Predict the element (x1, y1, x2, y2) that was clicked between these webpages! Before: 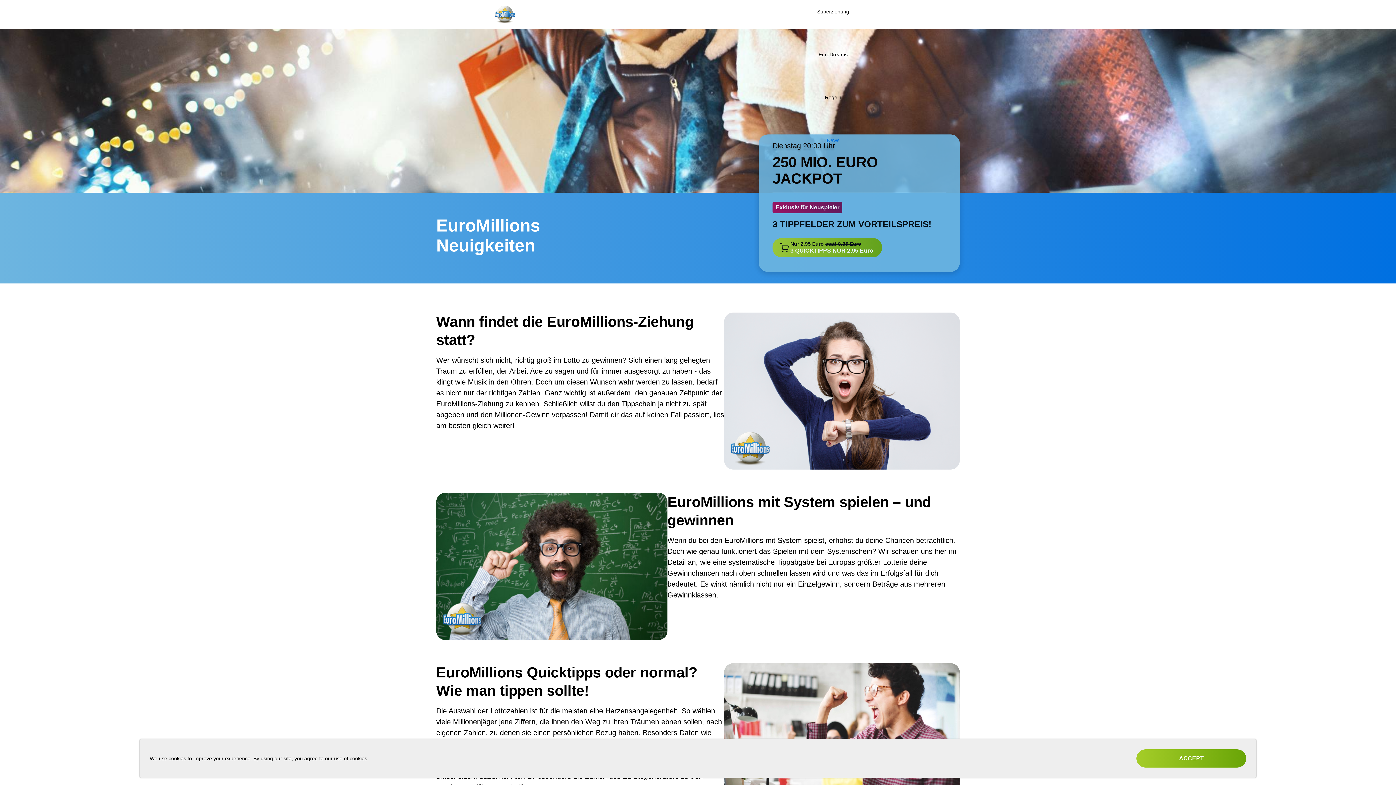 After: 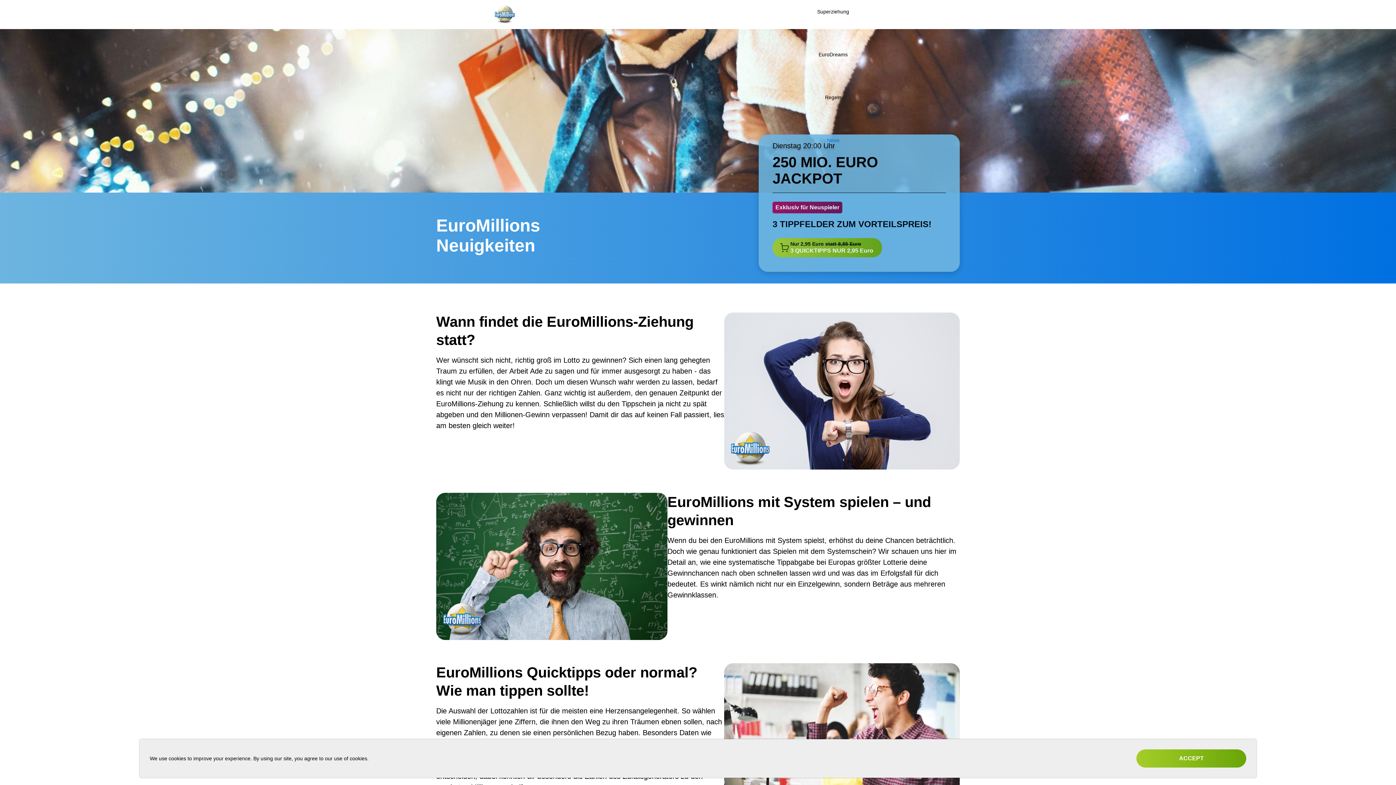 Action: bbox: (827, 137, 839, 143) label: News